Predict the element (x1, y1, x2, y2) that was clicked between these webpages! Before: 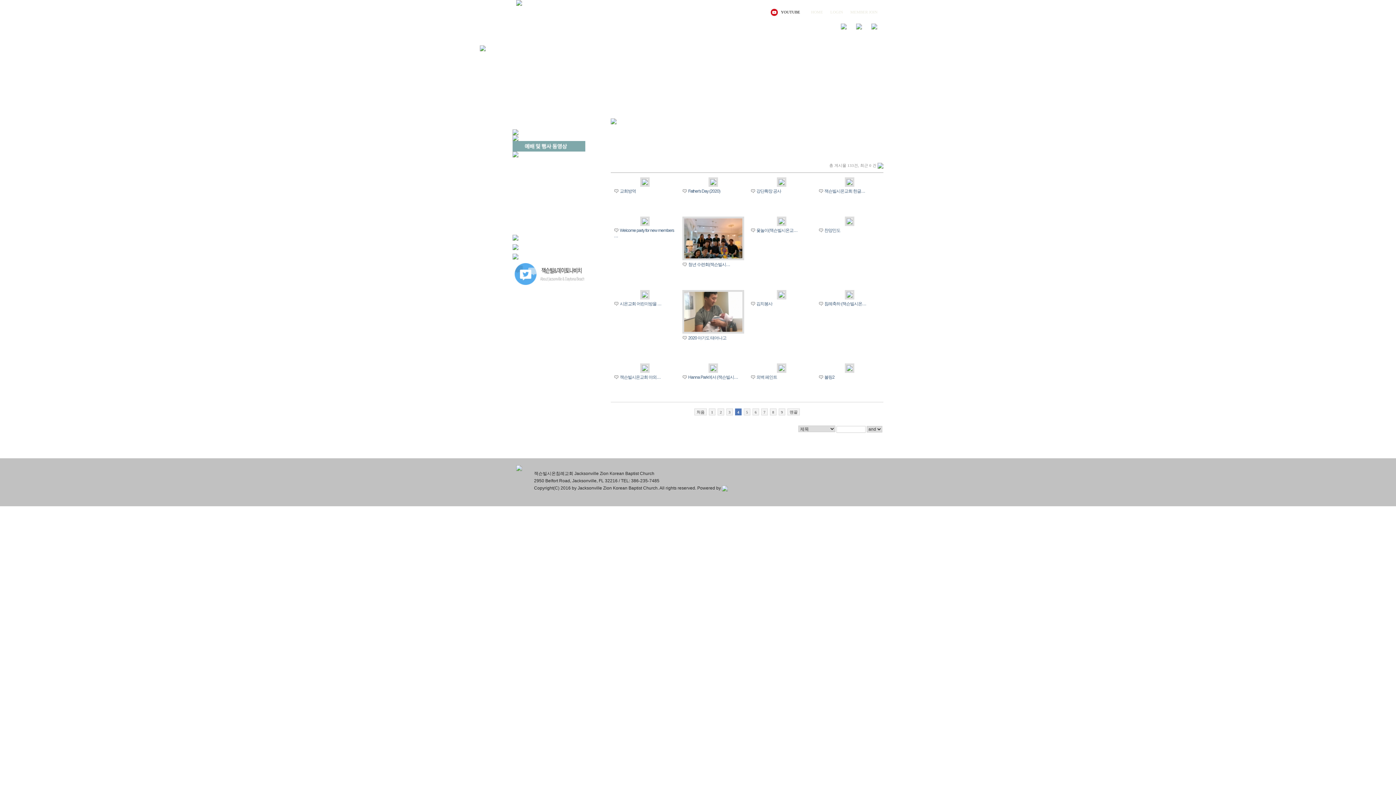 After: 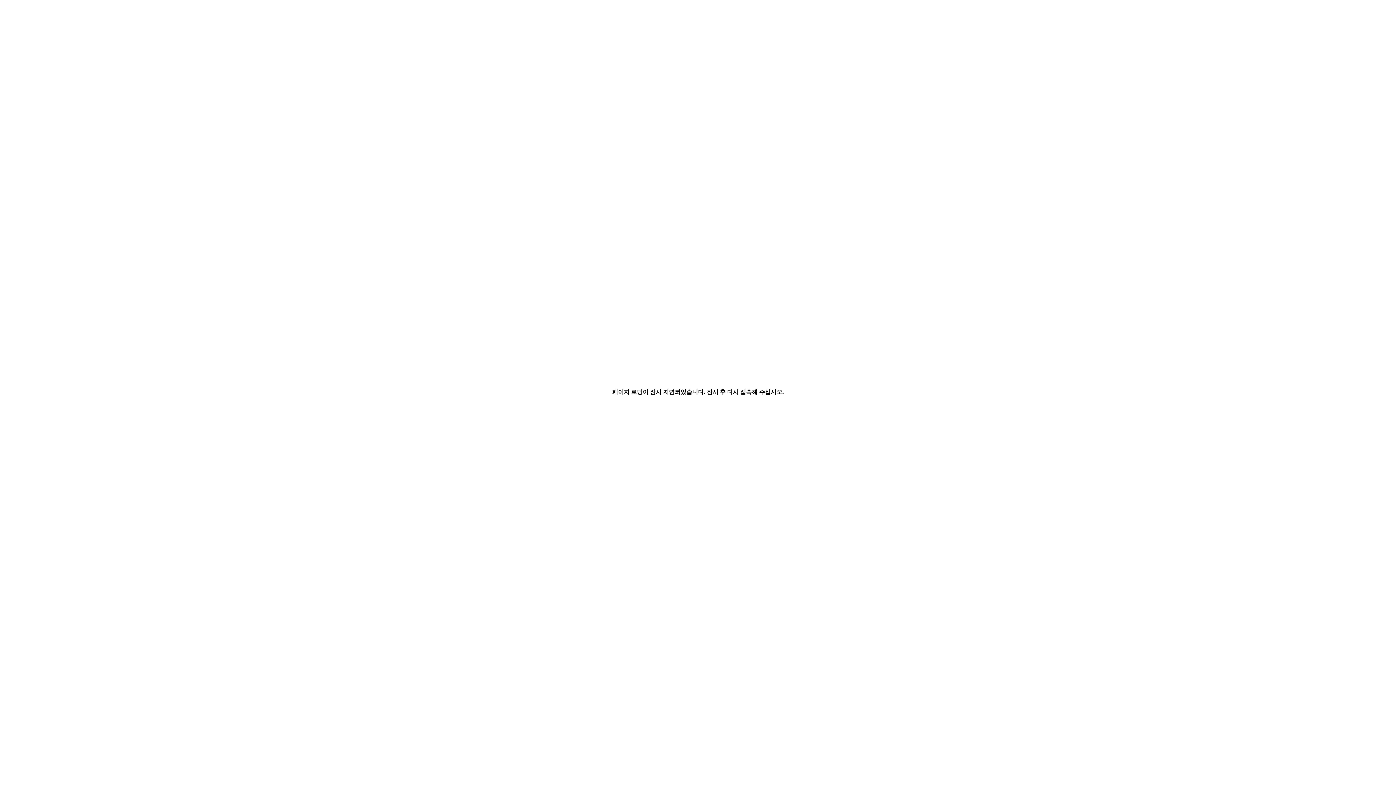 Action: bbox: (756, 228, 797, 233) label: 윷놀이(잭슨빌시온교…